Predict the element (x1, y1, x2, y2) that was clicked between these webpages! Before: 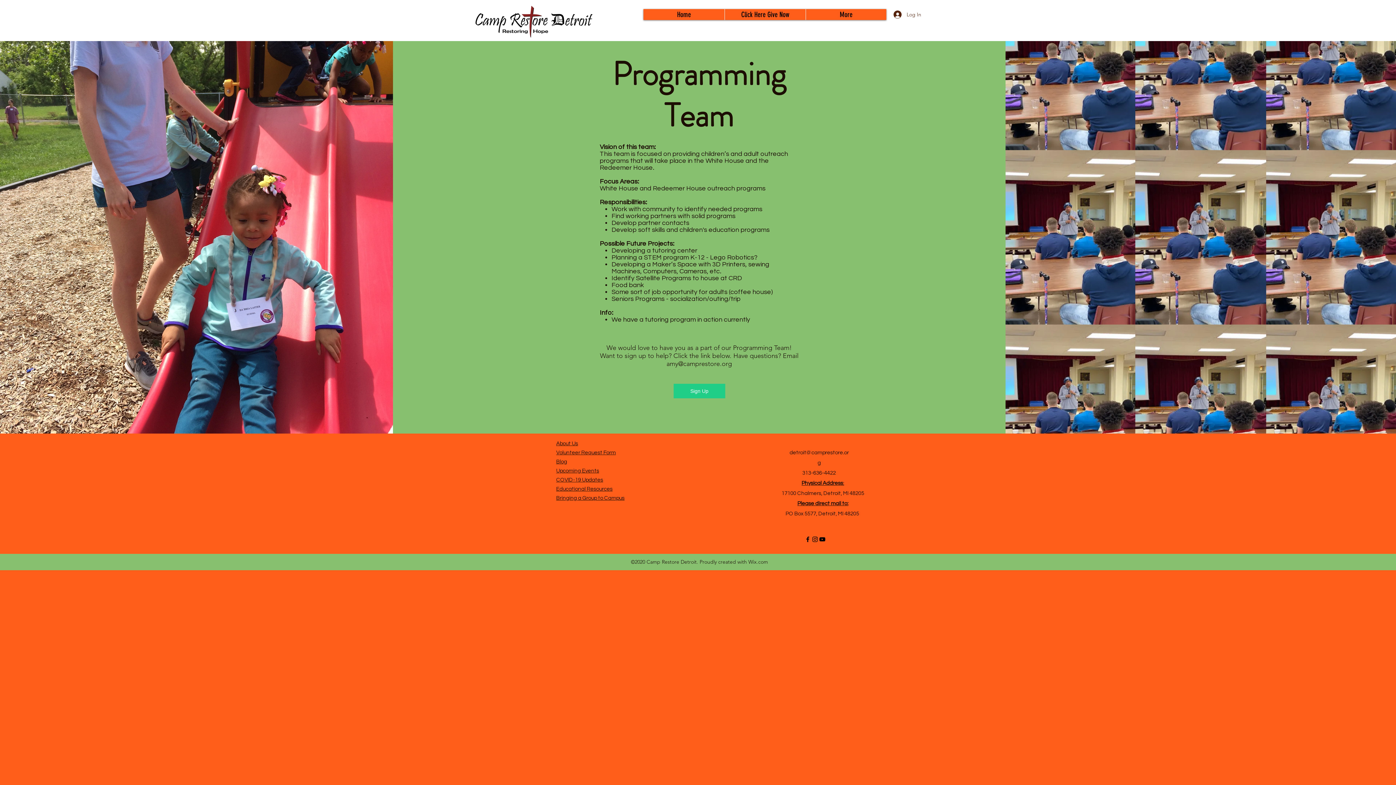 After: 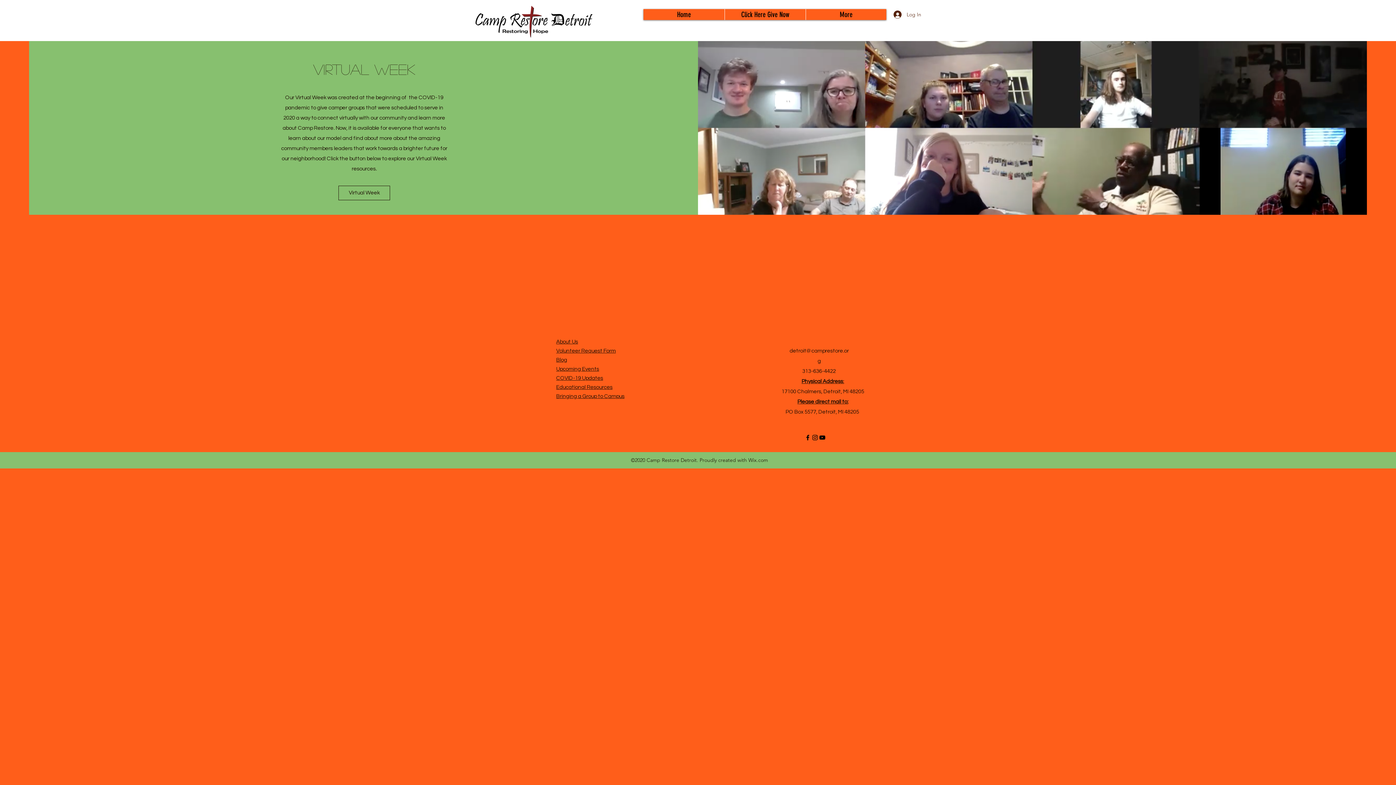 Action: label: Educational Resources bbox: (556, 486, 612, 492)